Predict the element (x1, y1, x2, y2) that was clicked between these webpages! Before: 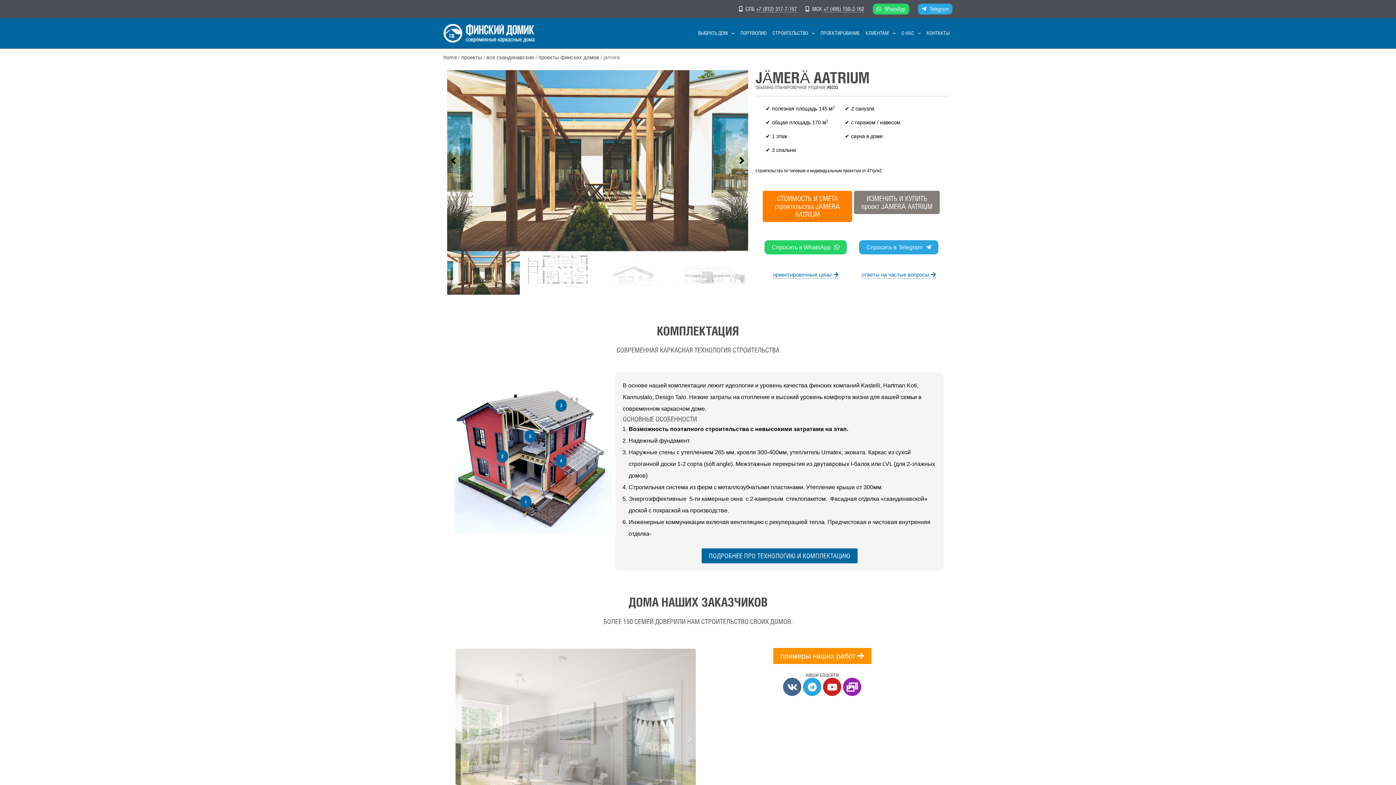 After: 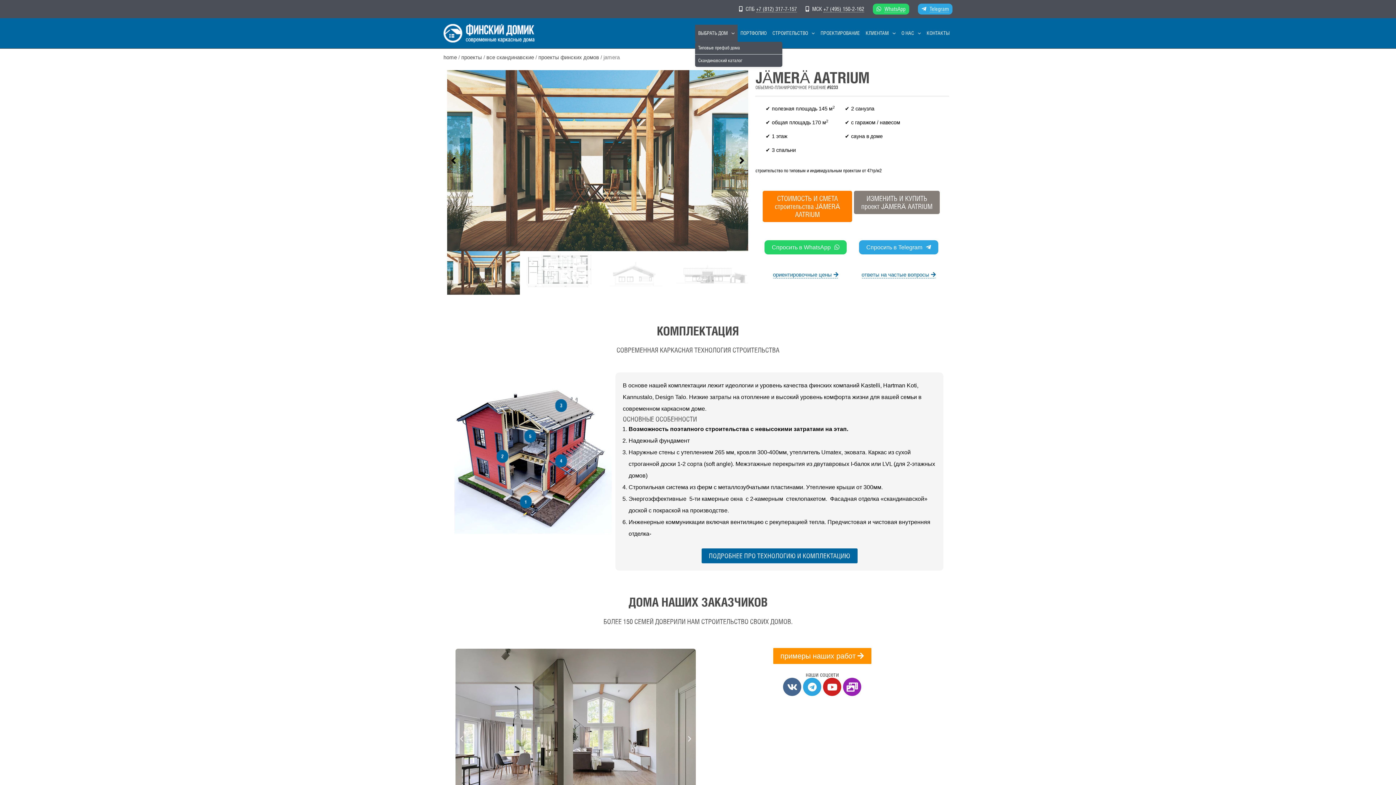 Action: label: ВЫБРАТЬ ДОМ bbox: (695, 24, 737, 41)